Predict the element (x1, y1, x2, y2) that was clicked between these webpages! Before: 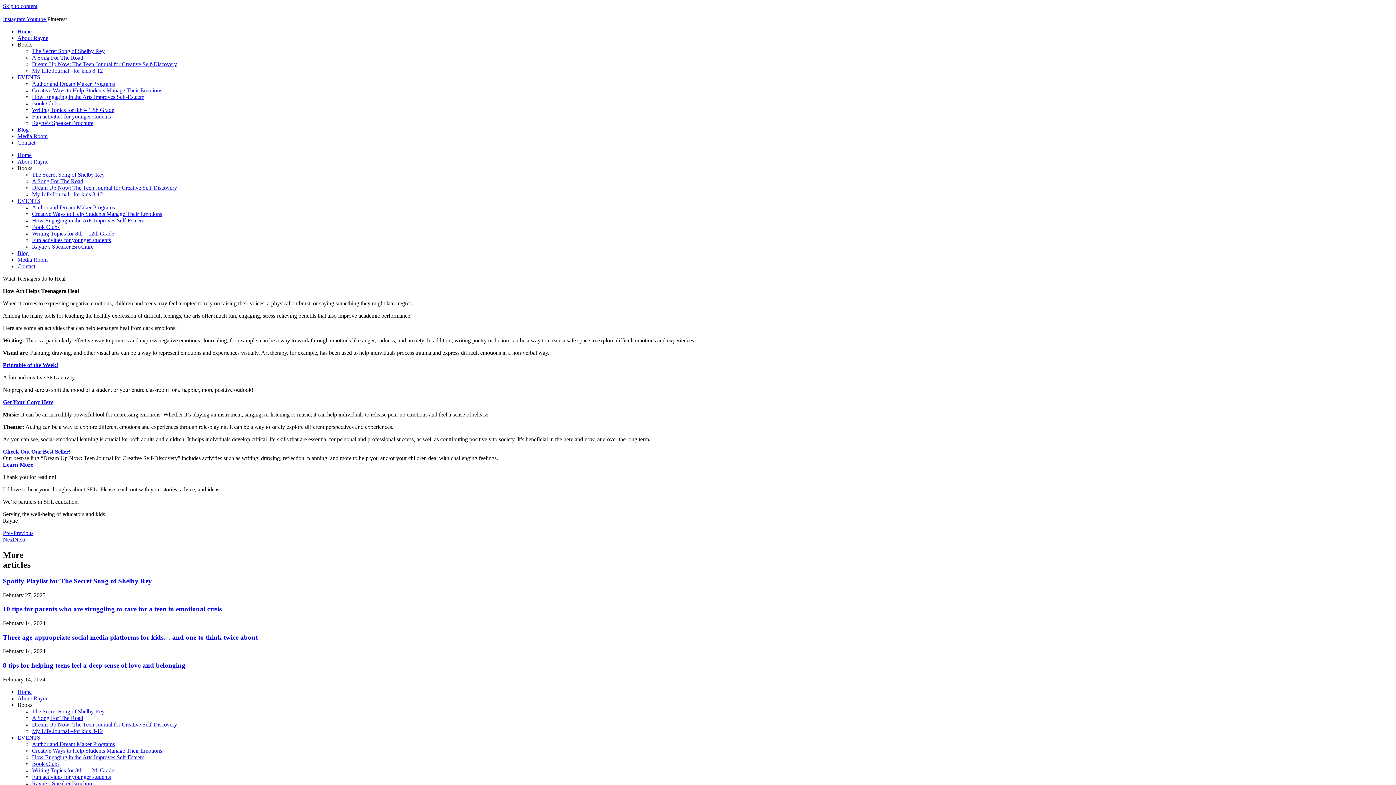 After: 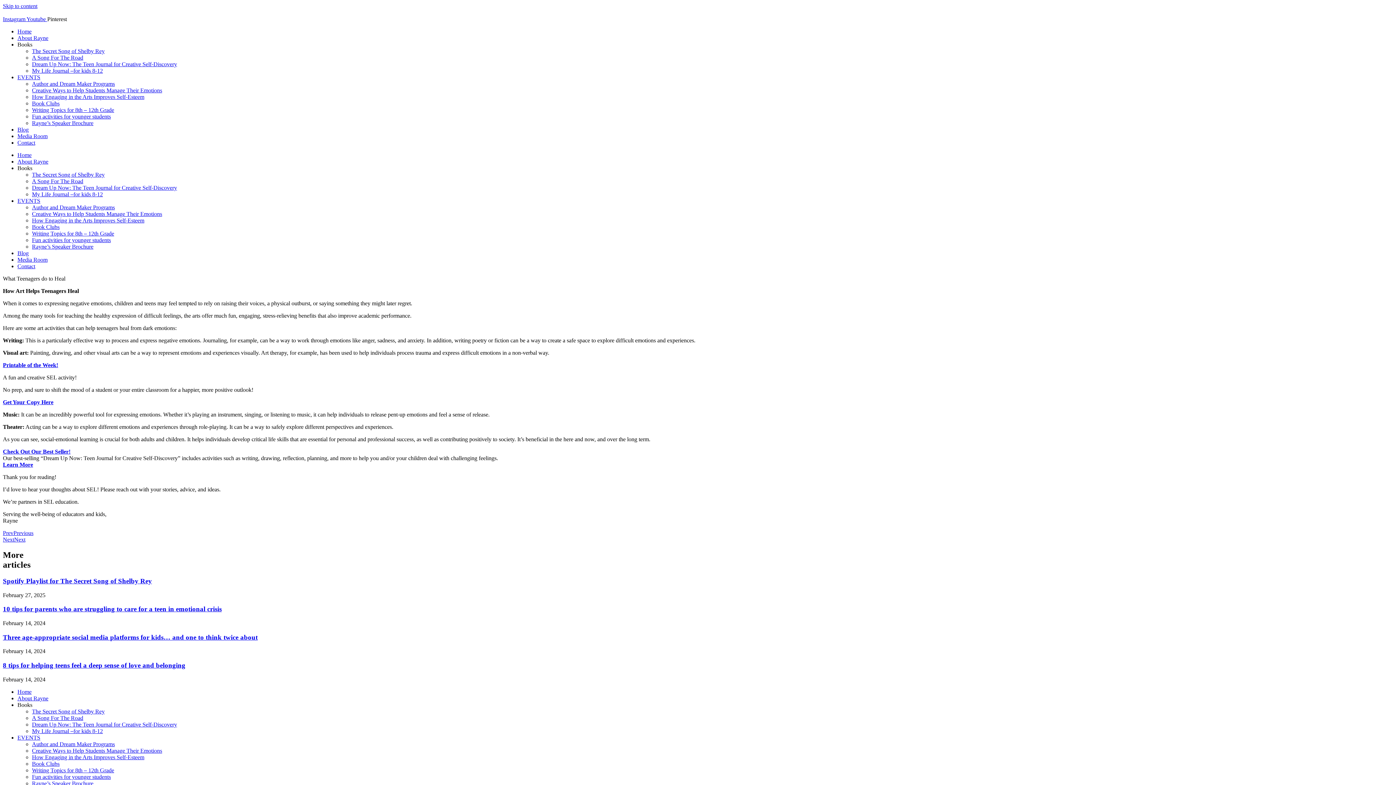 Action: bbox: (17, 702, 32, 708) label: Books